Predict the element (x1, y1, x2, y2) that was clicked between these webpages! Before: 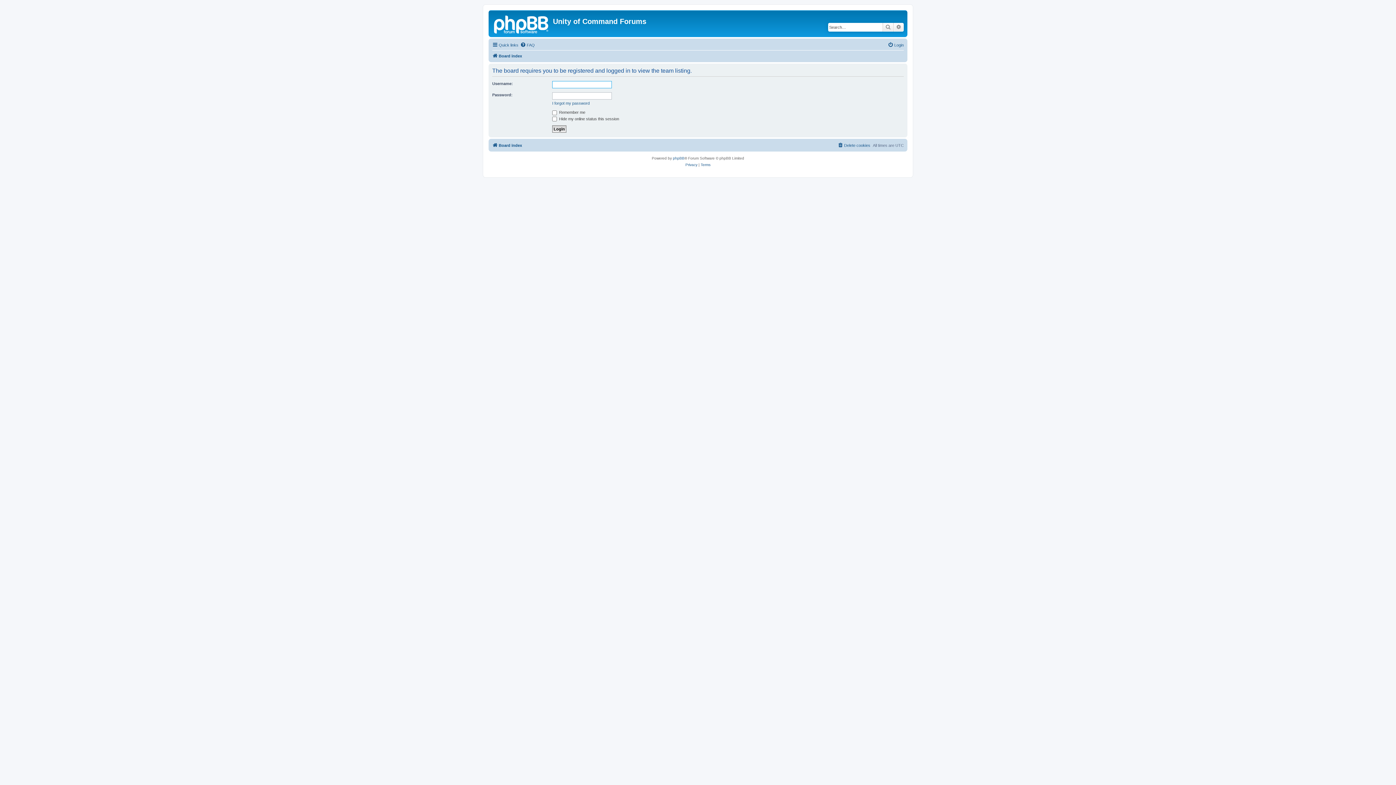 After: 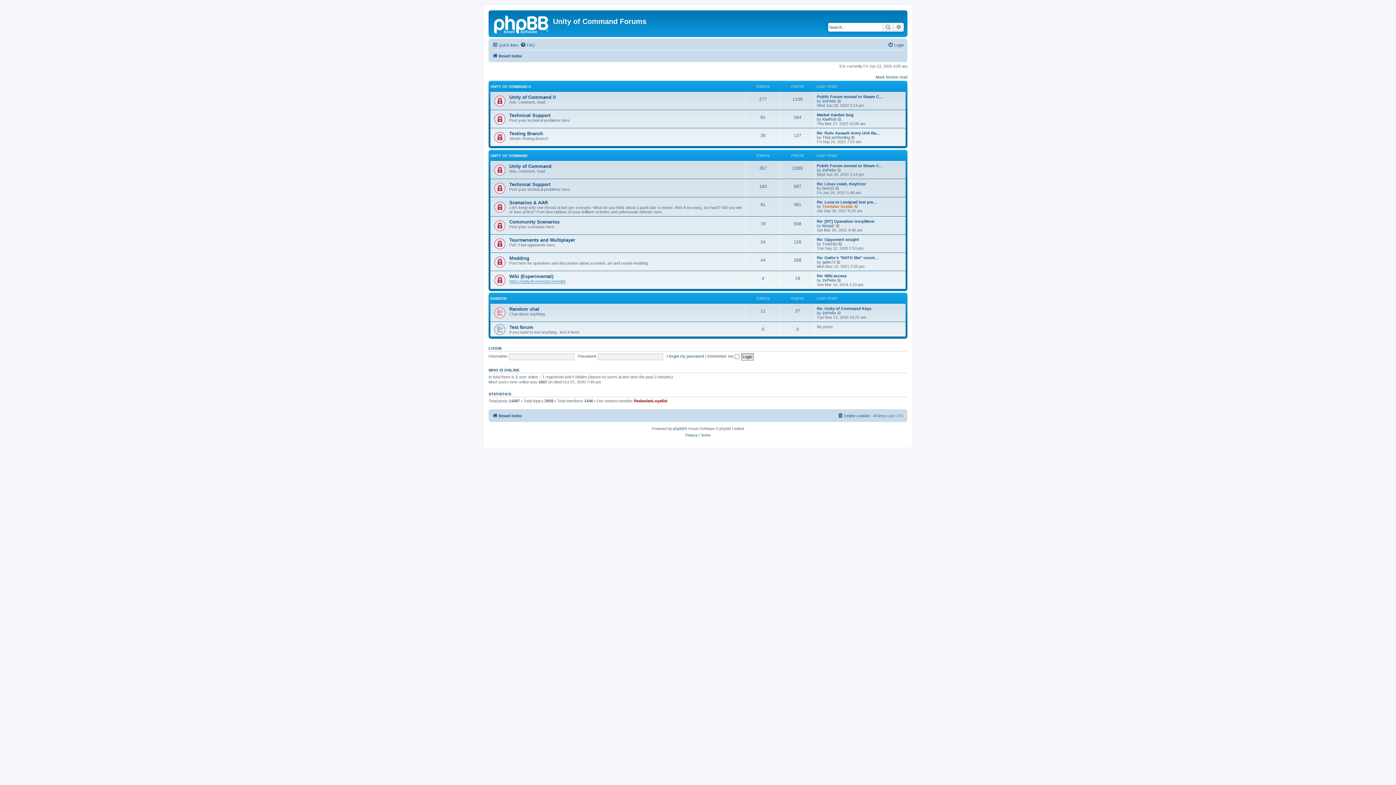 Action: label: Board index bbox: (492, 51, 522, 60)